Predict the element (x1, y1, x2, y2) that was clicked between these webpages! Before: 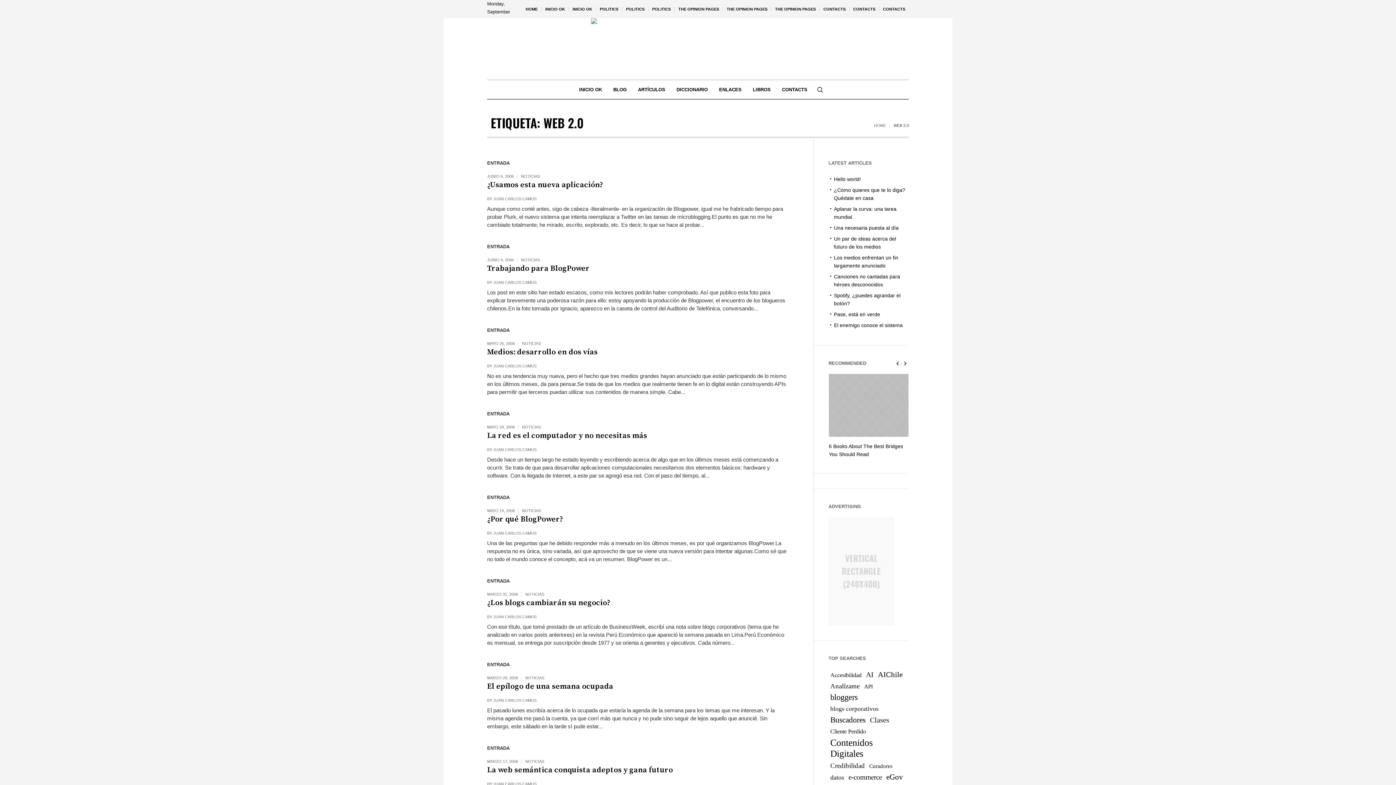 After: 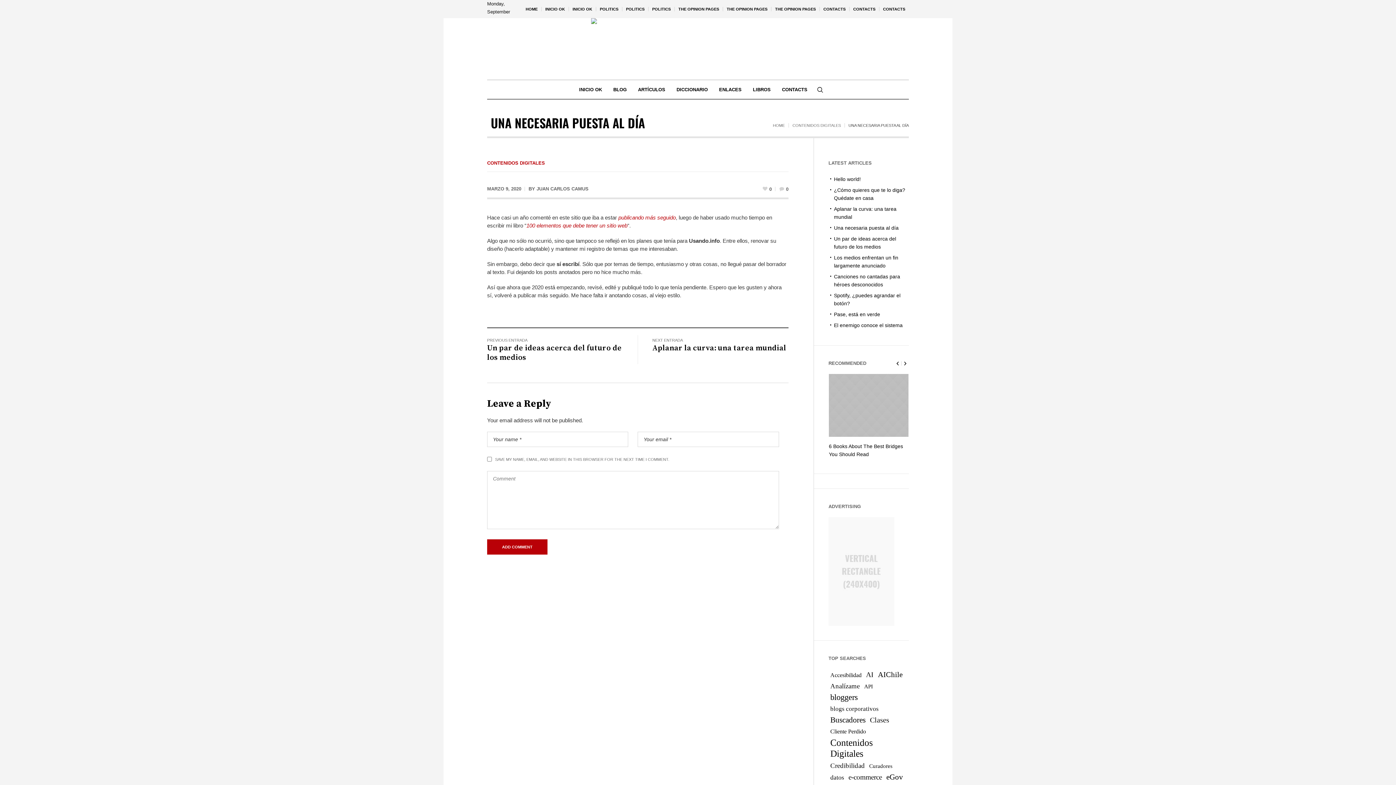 Action: label: Una necesaria puesta al día bbox: (834, 225, 898, 230)